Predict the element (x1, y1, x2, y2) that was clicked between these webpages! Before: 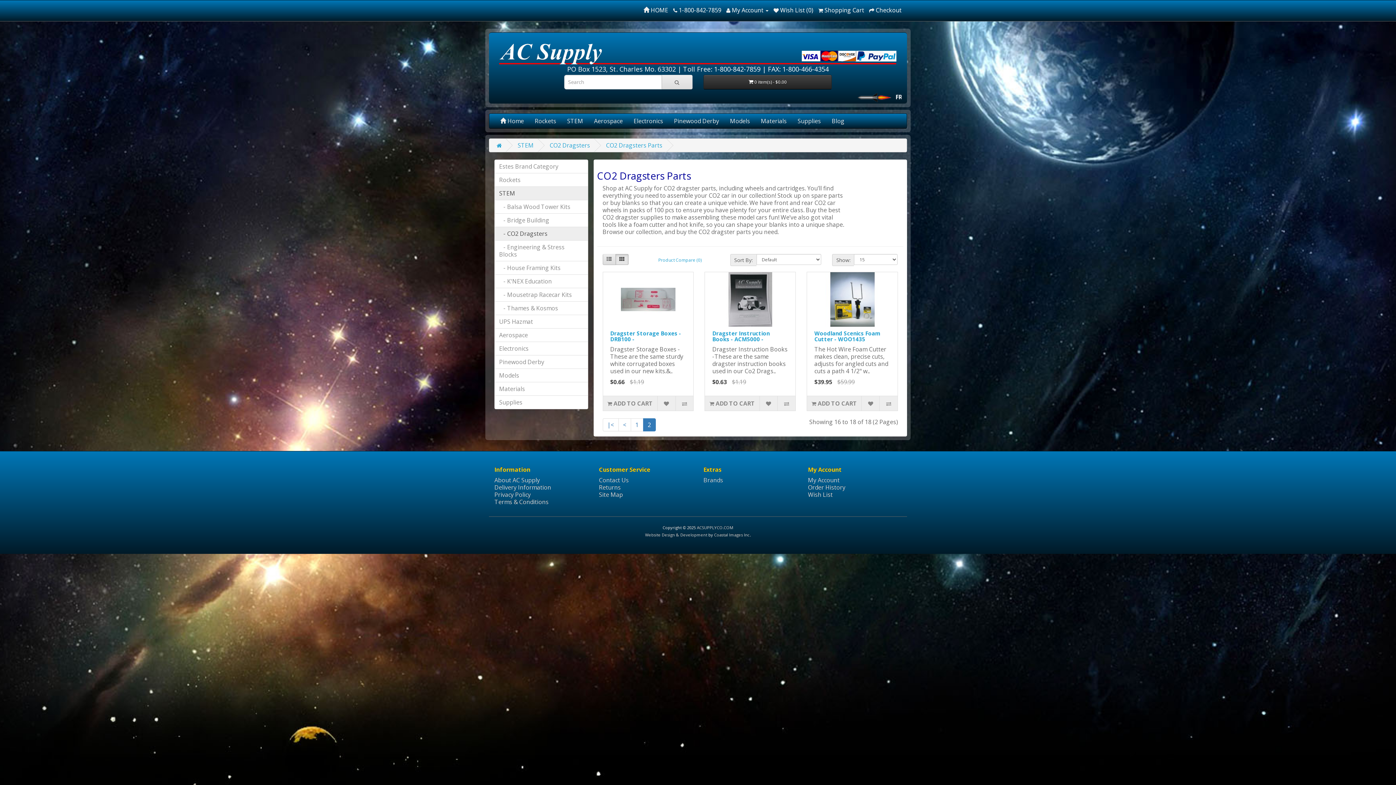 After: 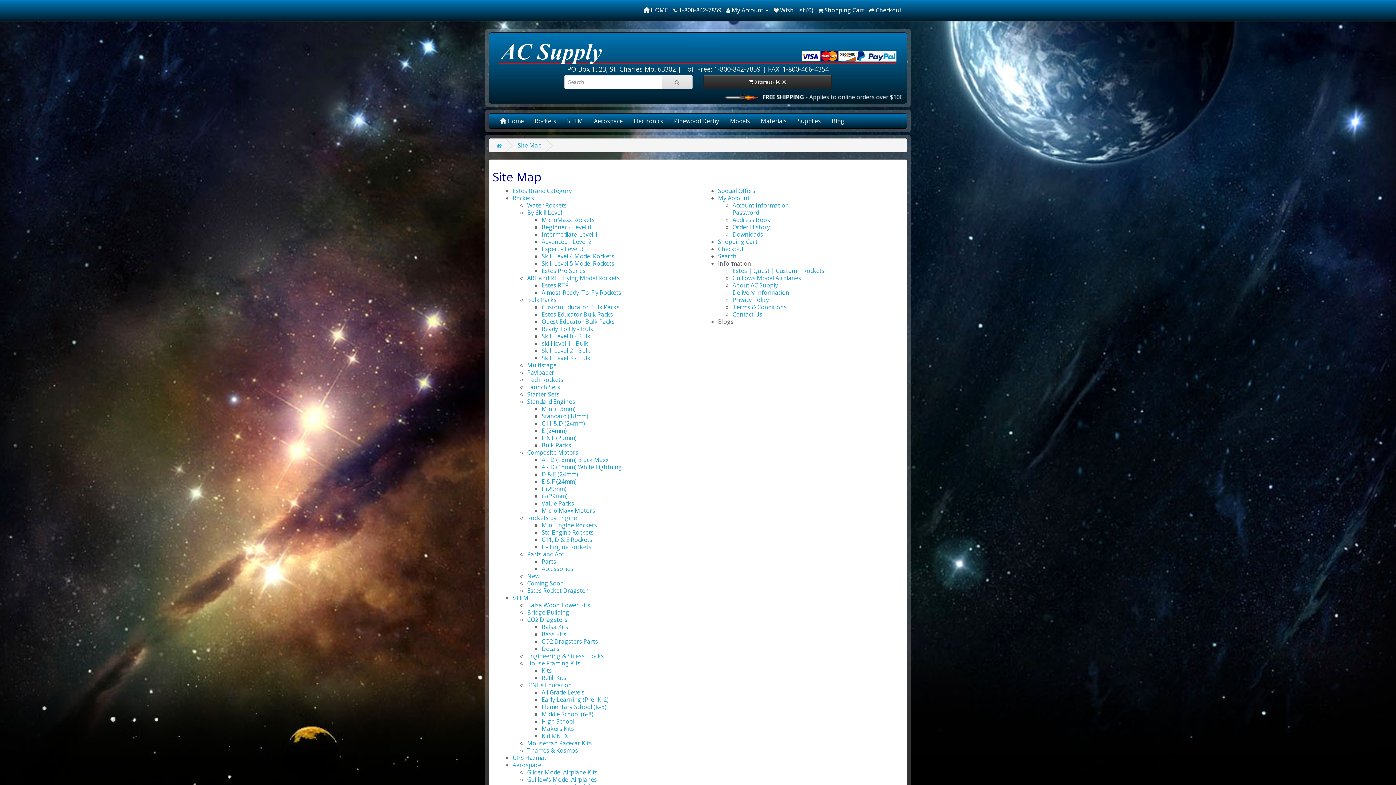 Action: bbox: (599, 490, 623, 498) label: Site Map